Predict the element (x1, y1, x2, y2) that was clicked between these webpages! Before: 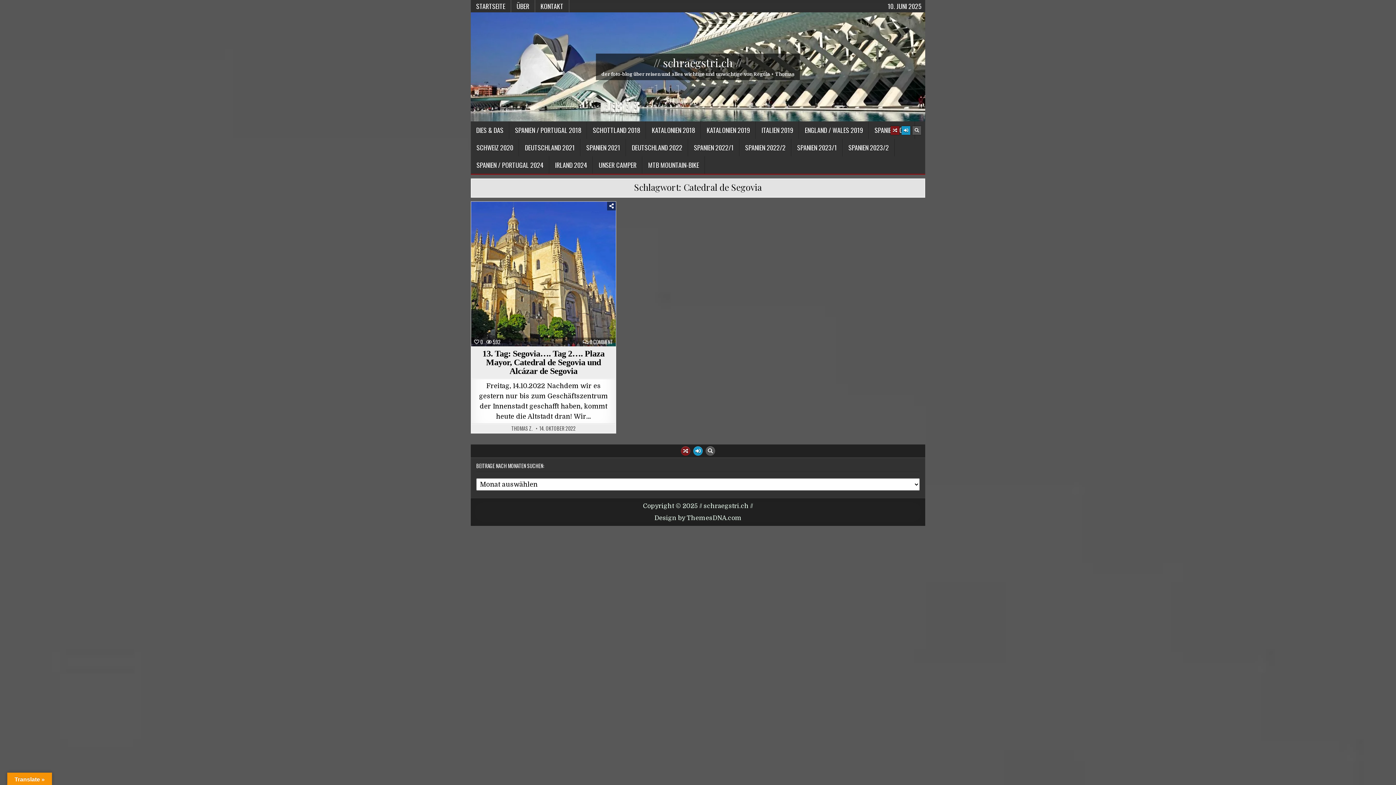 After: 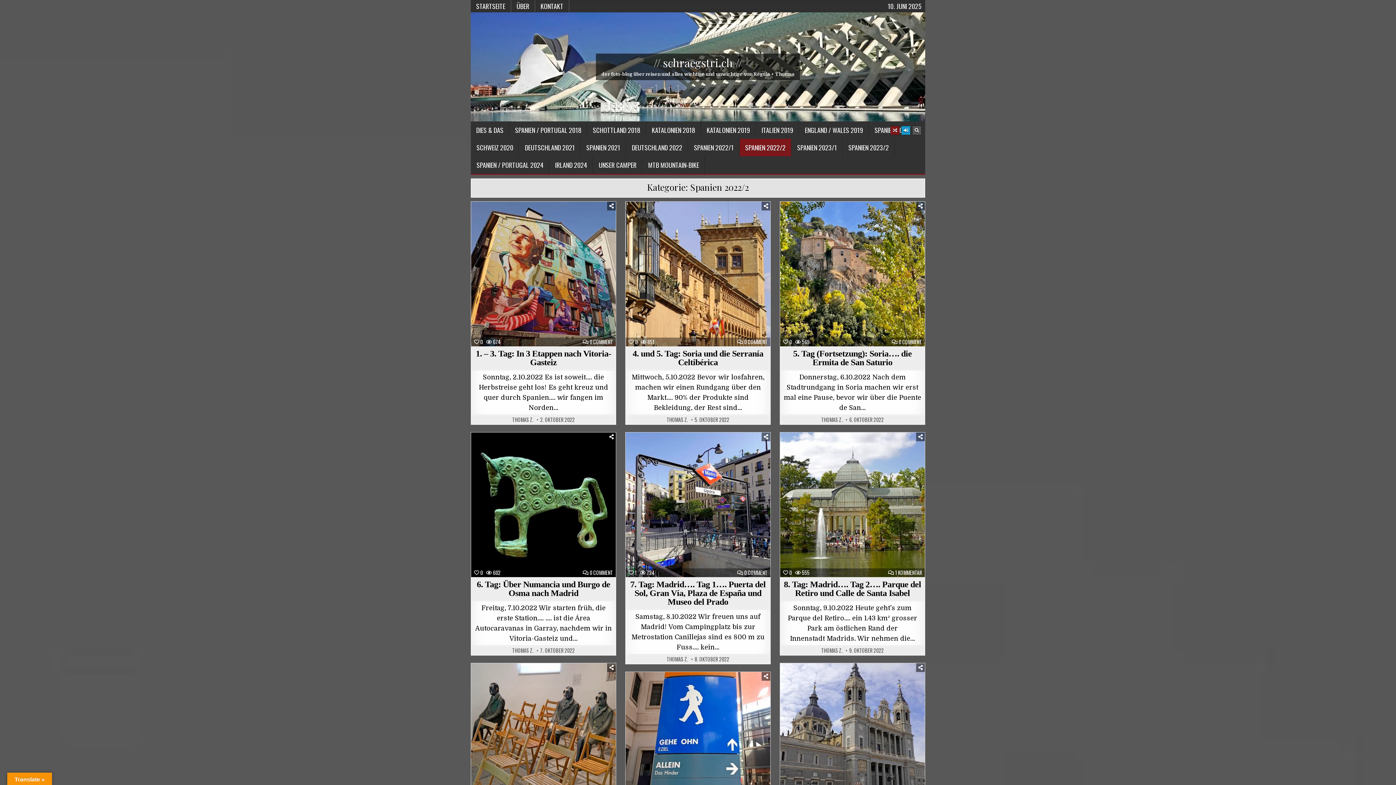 Action: bbox: (739, 138, 791, 156) label: SPANIEN 2022/2